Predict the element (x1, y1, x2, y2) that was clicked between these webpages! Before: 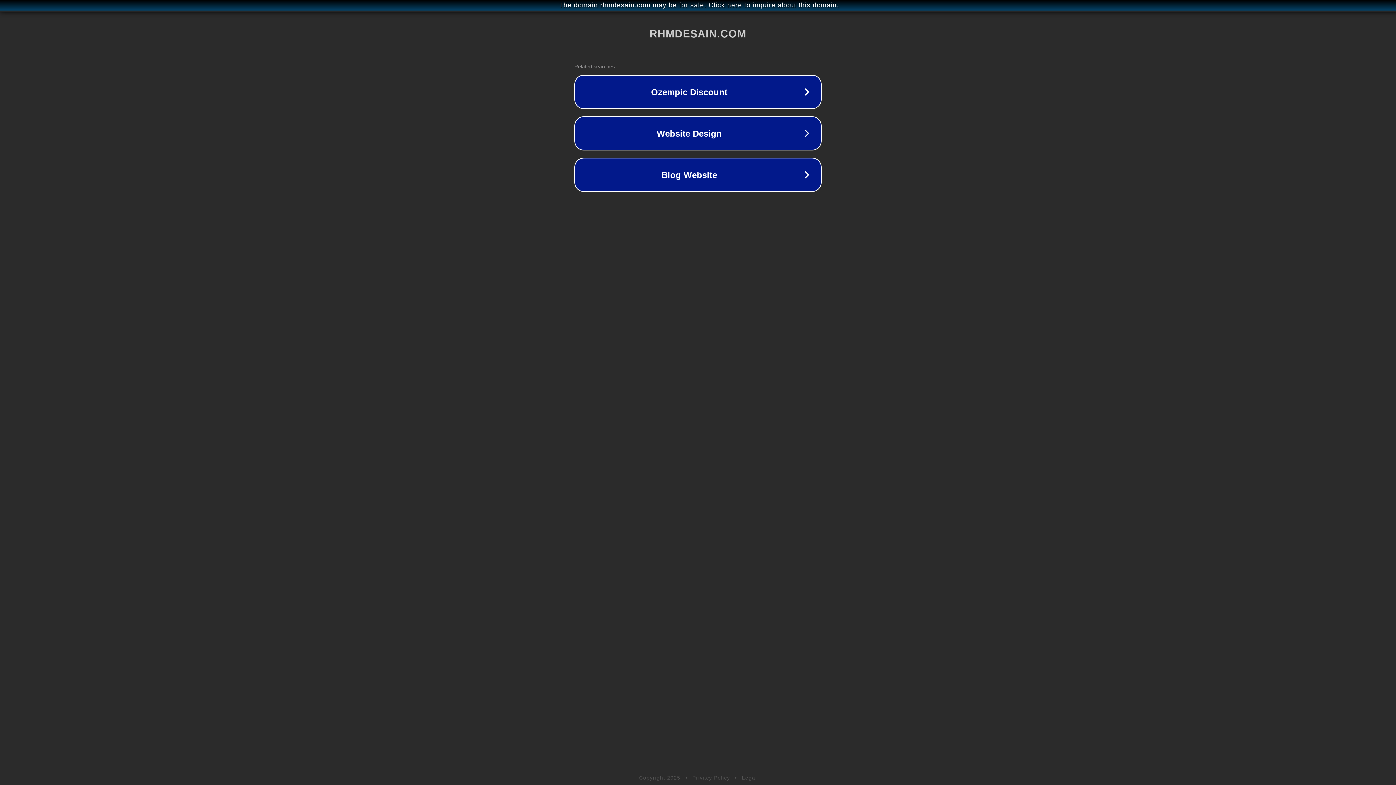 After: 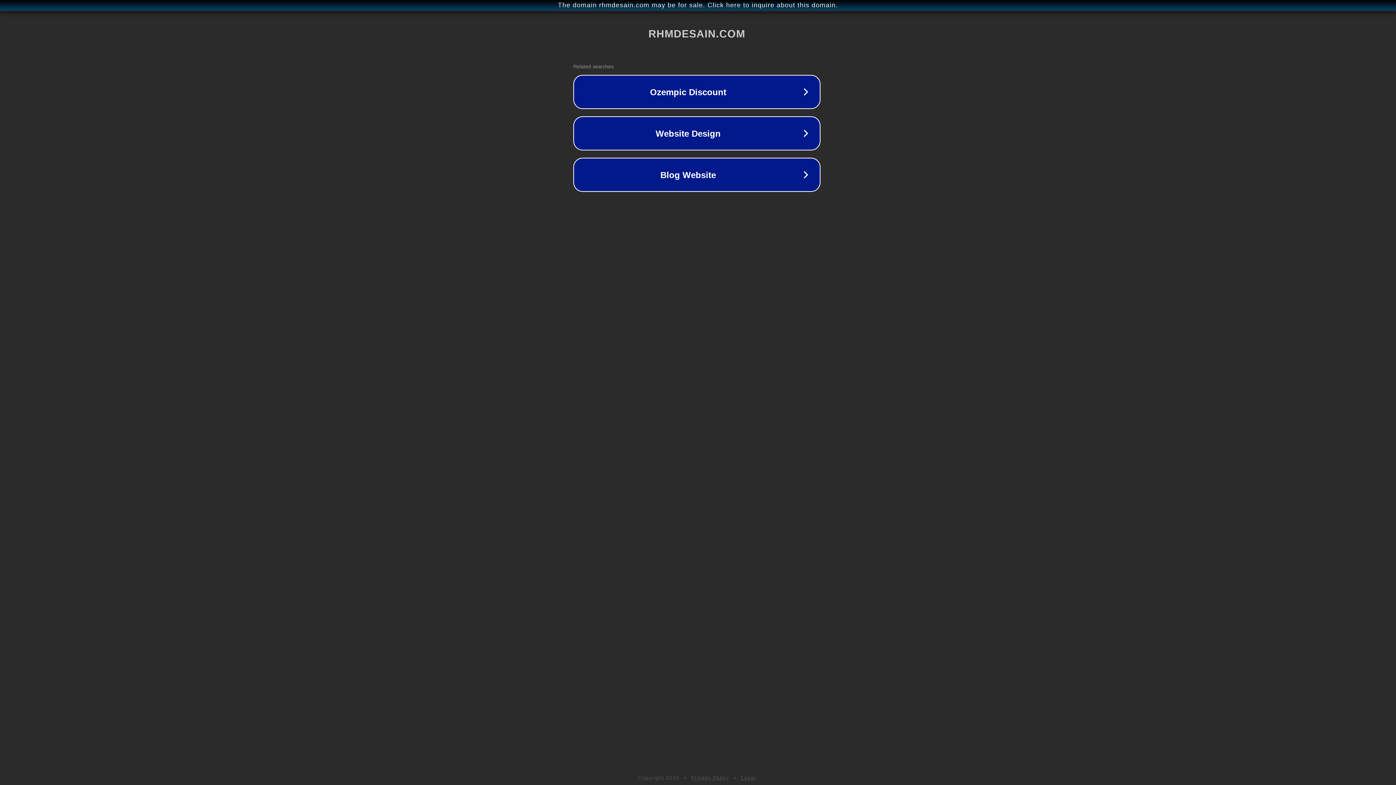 Action: label: The domain rhmdesain.com may be for sale. Click here to inquire about this domain. bbox: (1, 1, 1397, 9)